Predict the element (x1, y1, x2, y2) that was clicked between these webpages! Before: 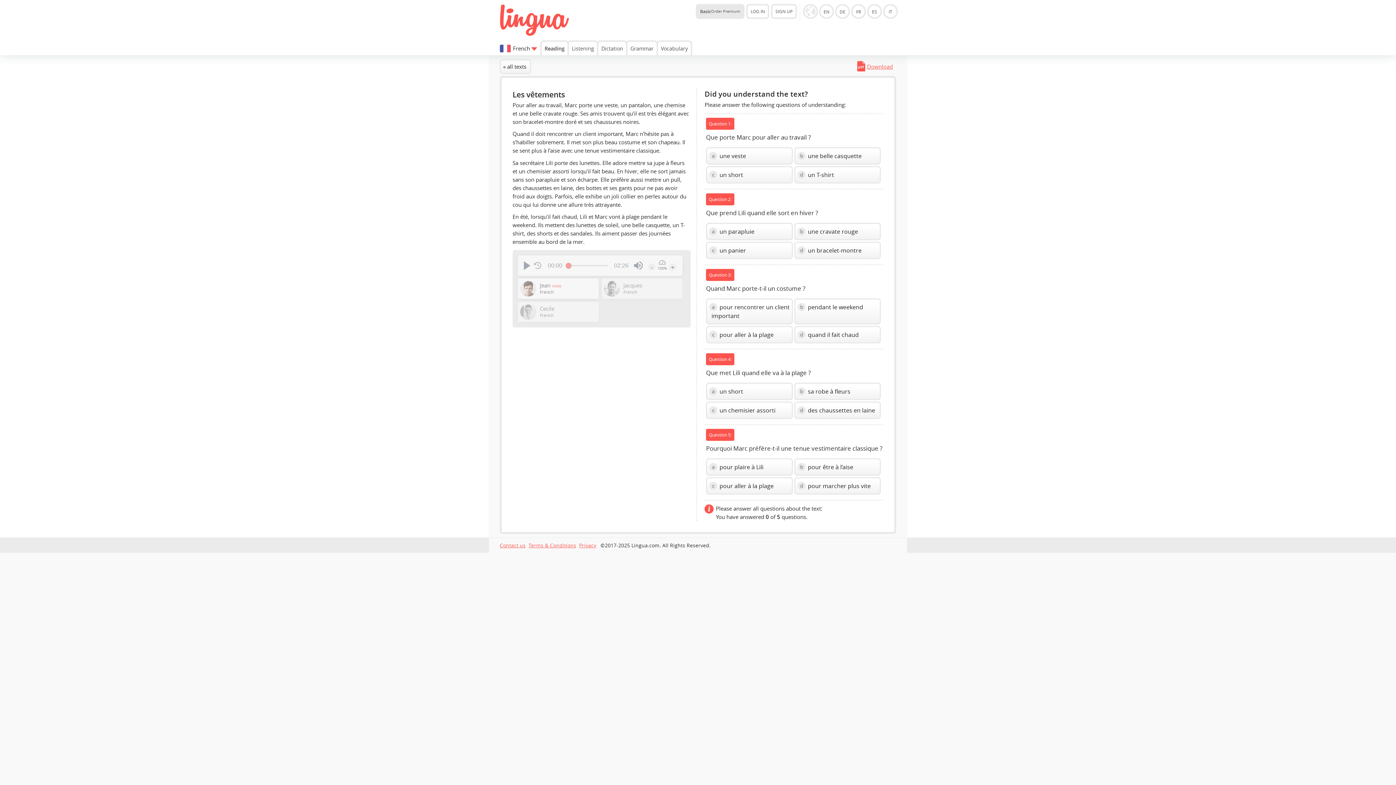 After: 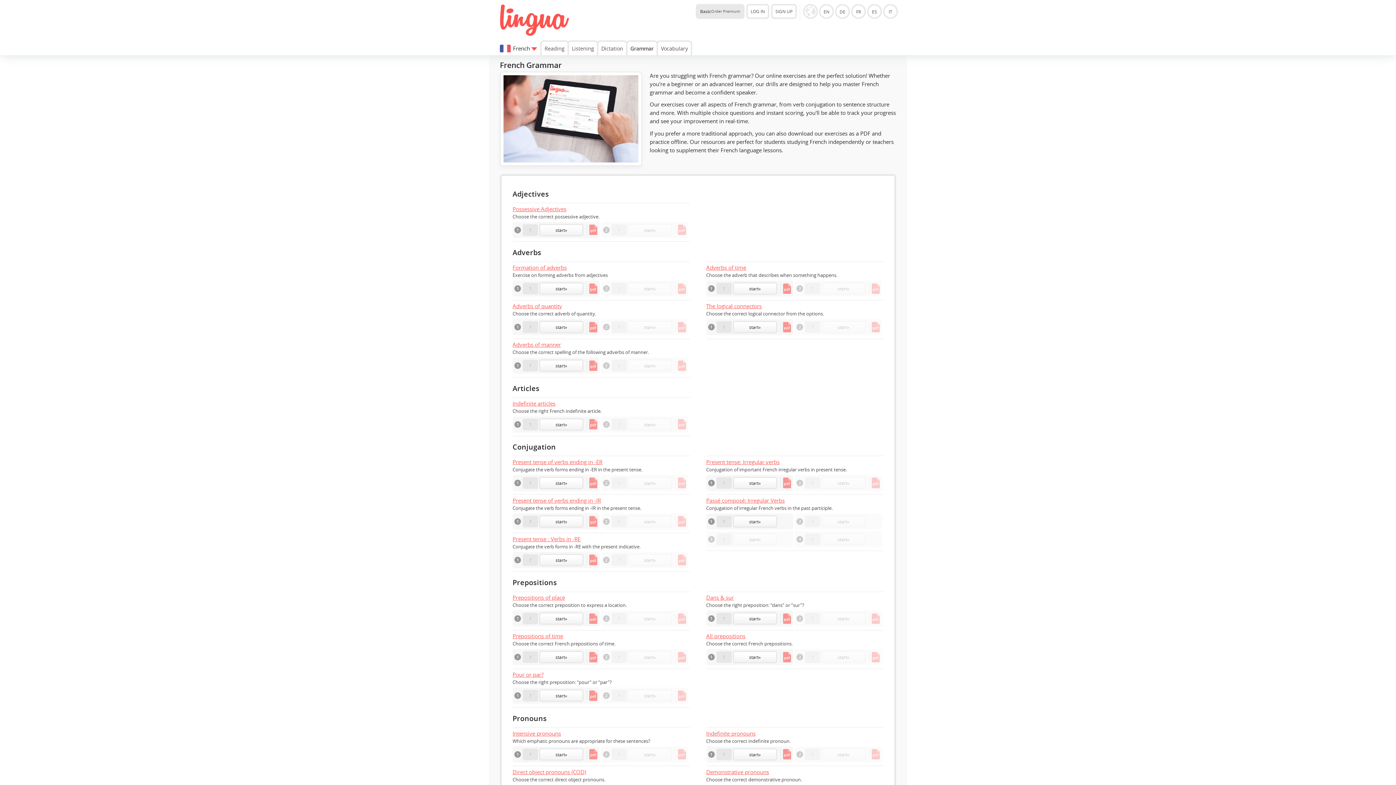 Action: label: Grammar bbox: (626, 40, 658, 55)